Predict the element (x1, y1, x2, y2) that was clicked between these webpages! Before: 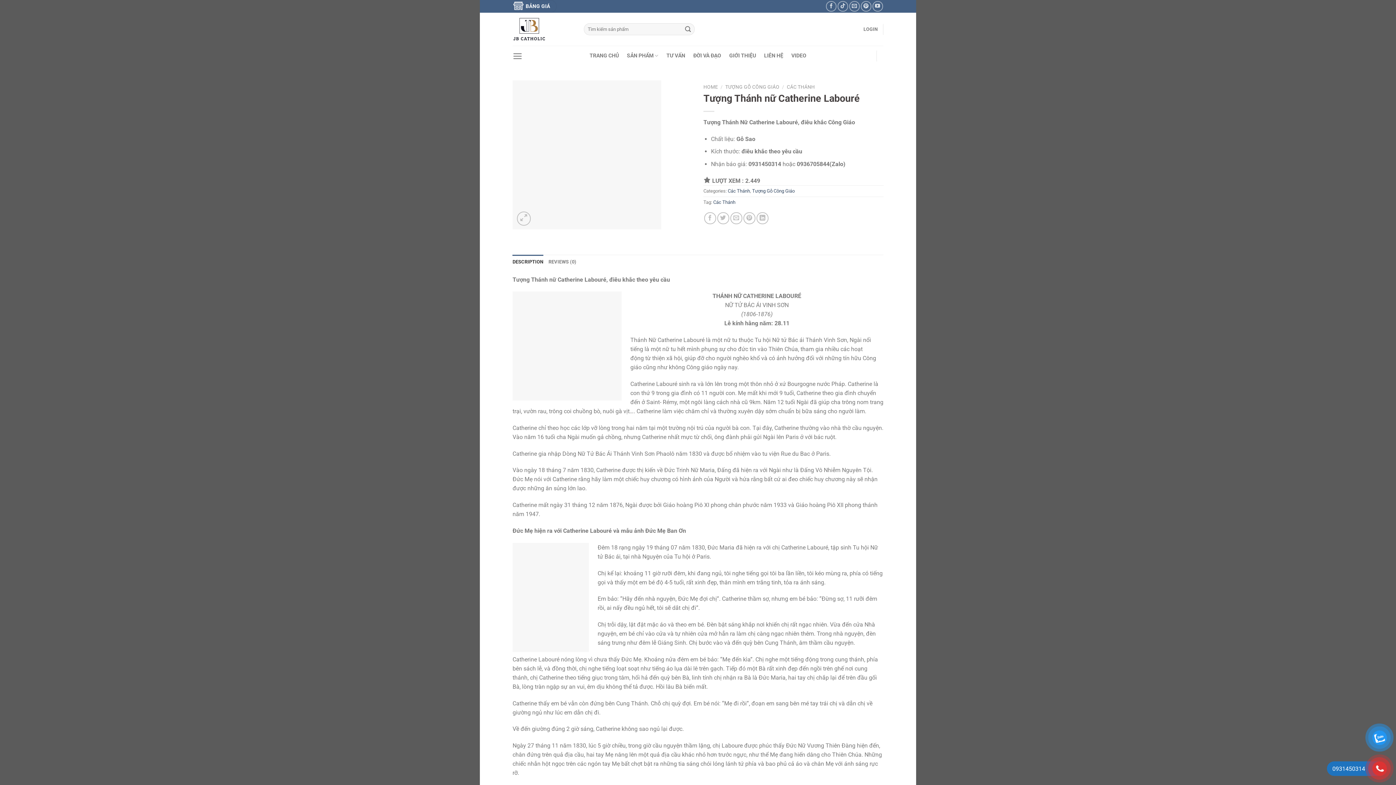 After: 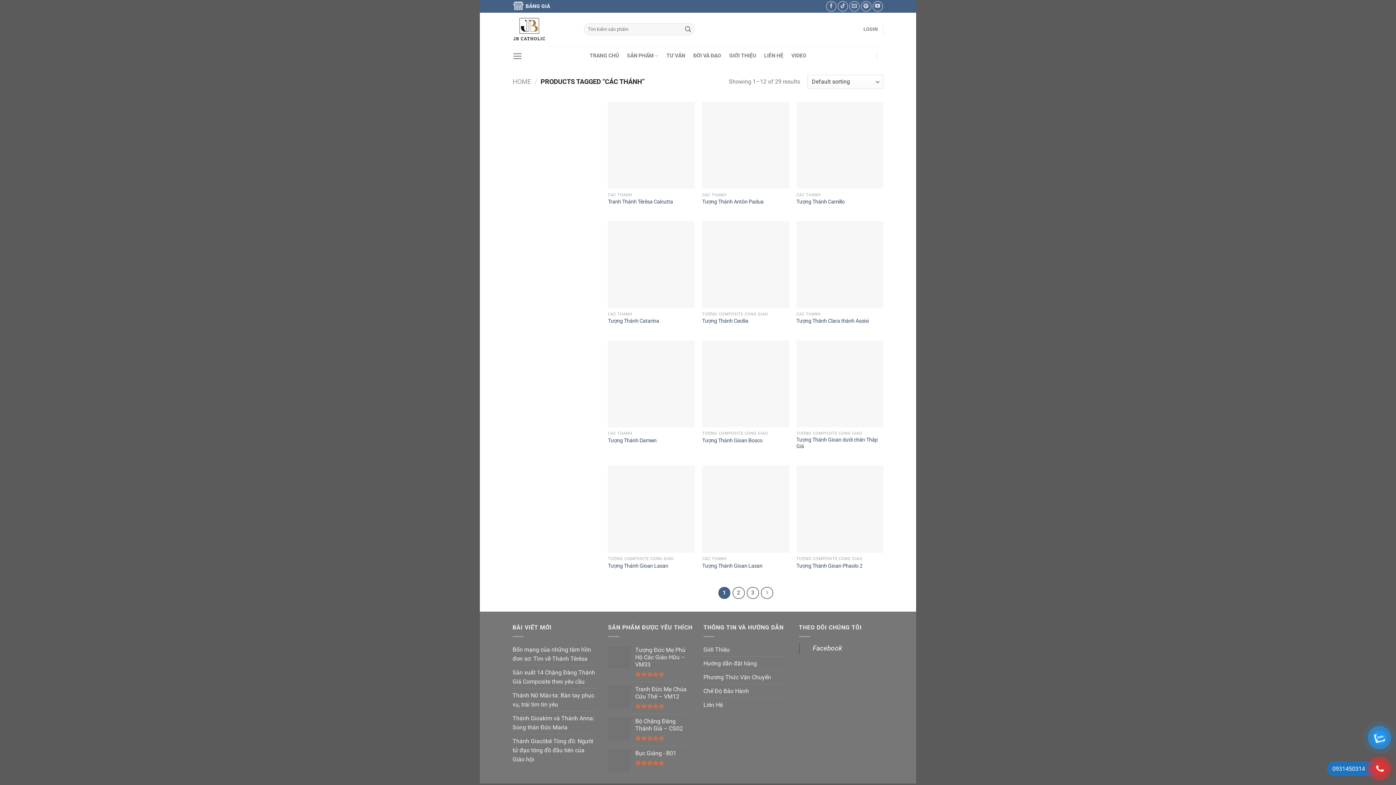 Action: label: Các Thánh bbox: (713, 199, 735, 204)